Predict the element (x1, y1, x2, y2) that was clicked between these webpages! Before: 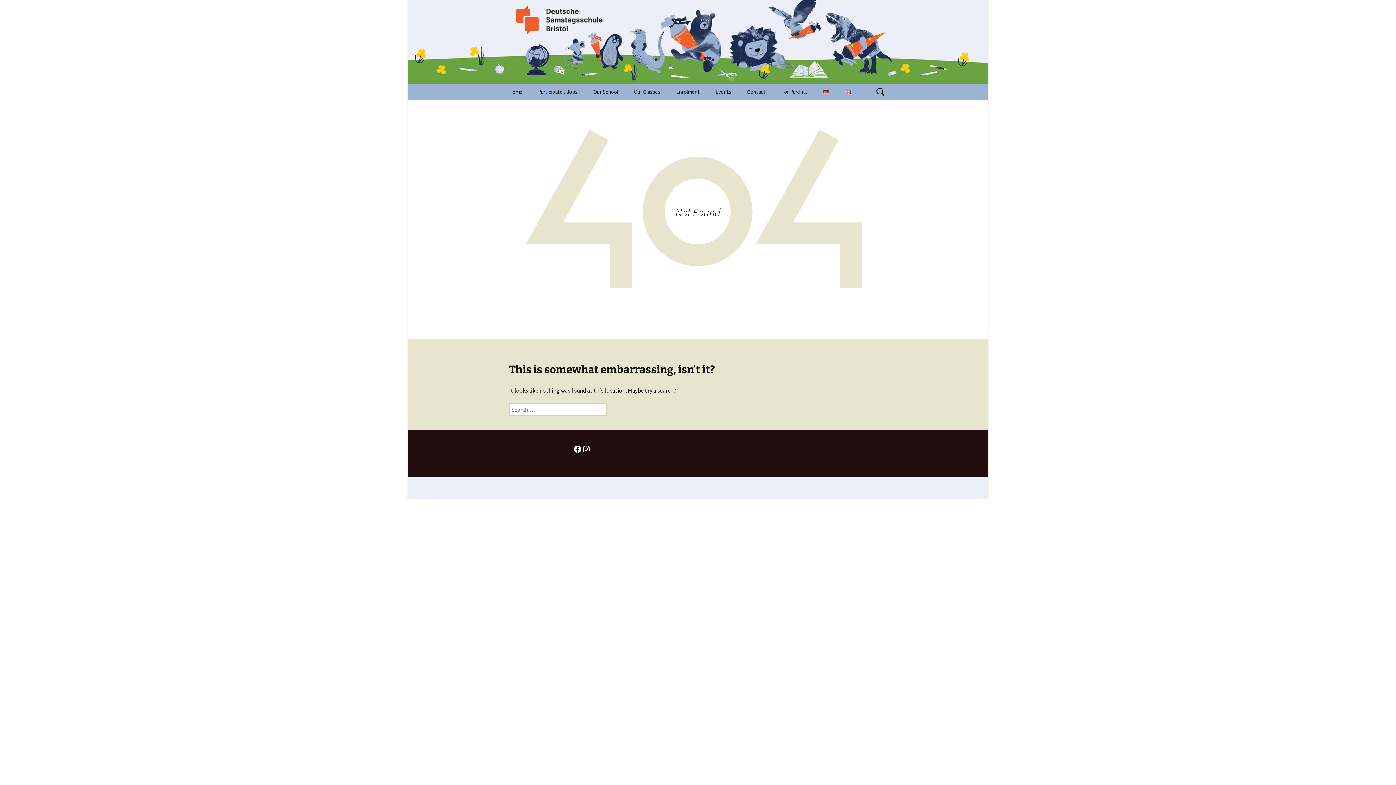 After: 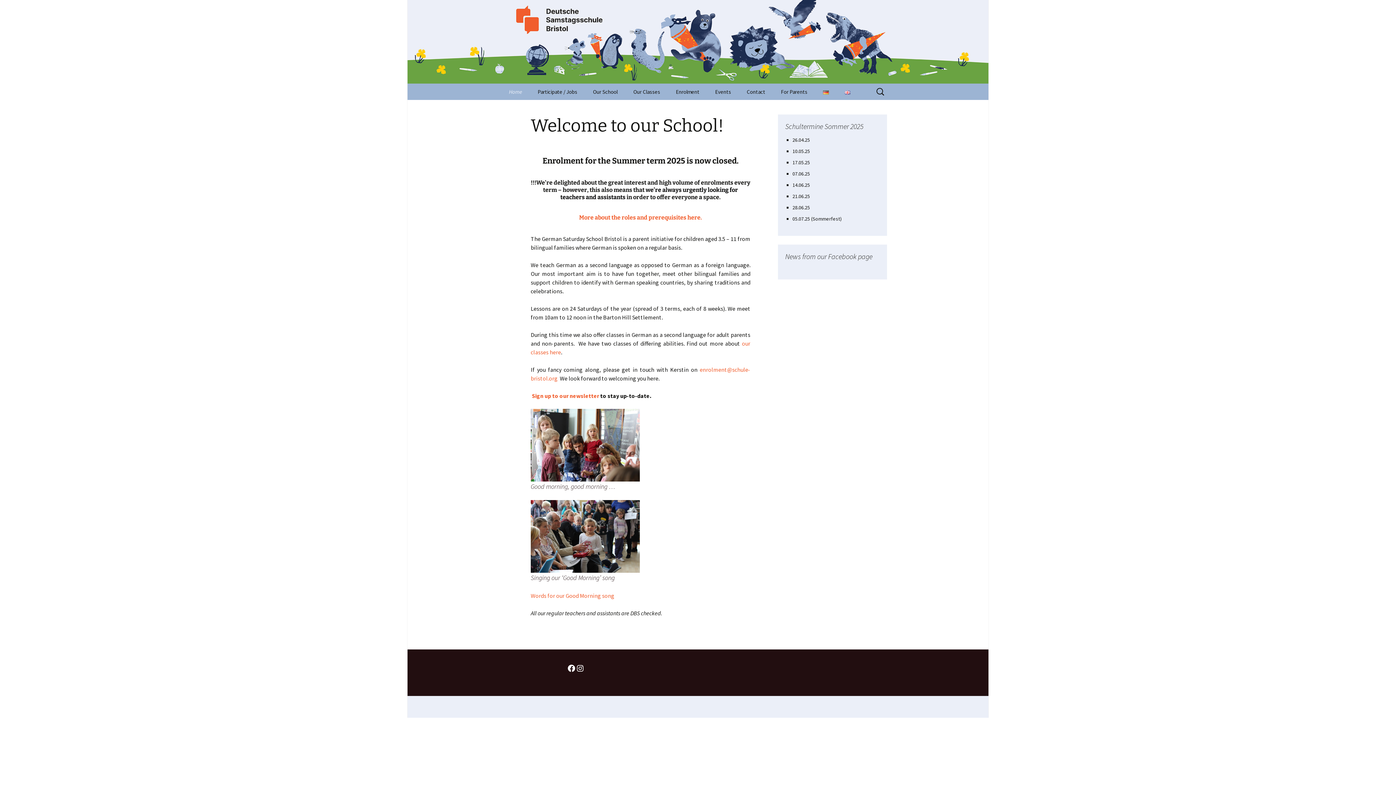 Action: bbox: (837, 83, 858, 100)